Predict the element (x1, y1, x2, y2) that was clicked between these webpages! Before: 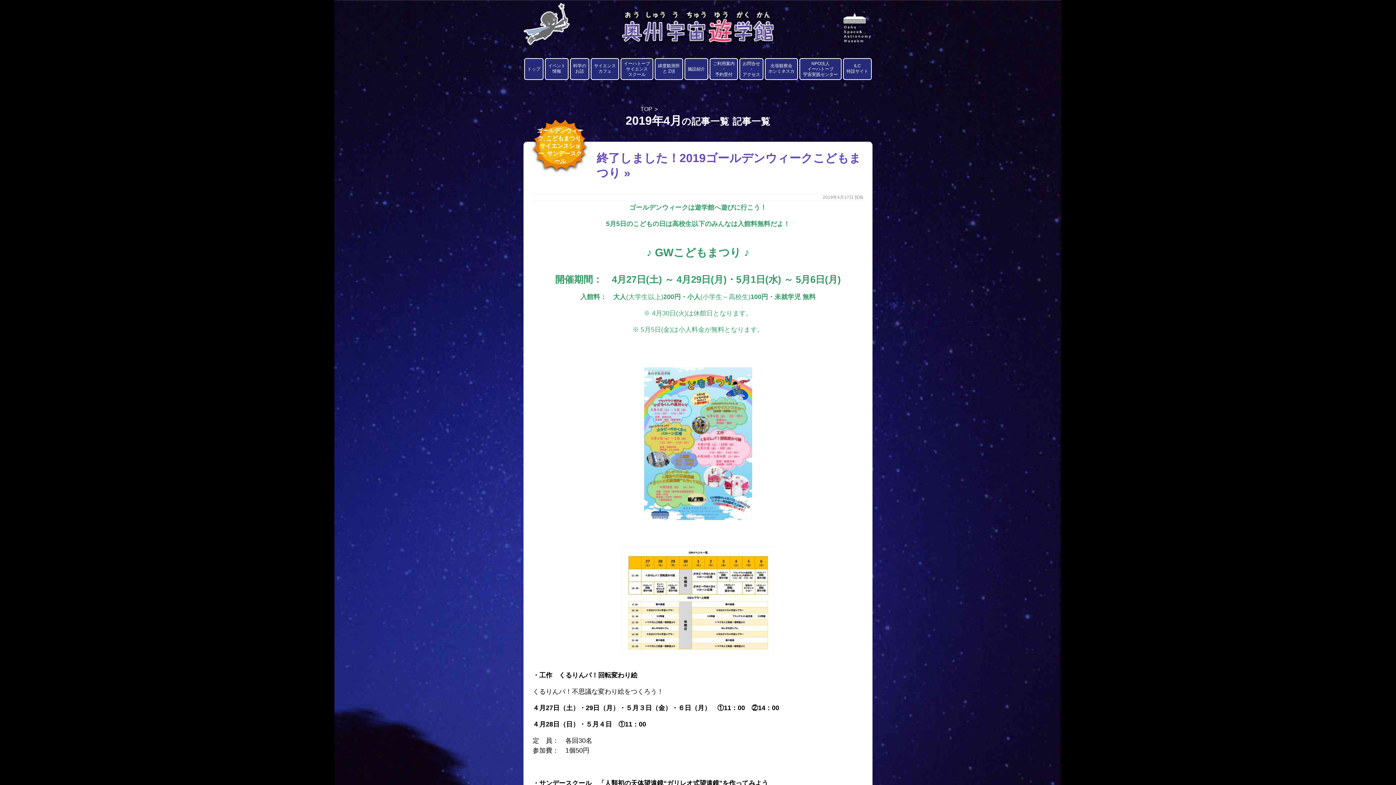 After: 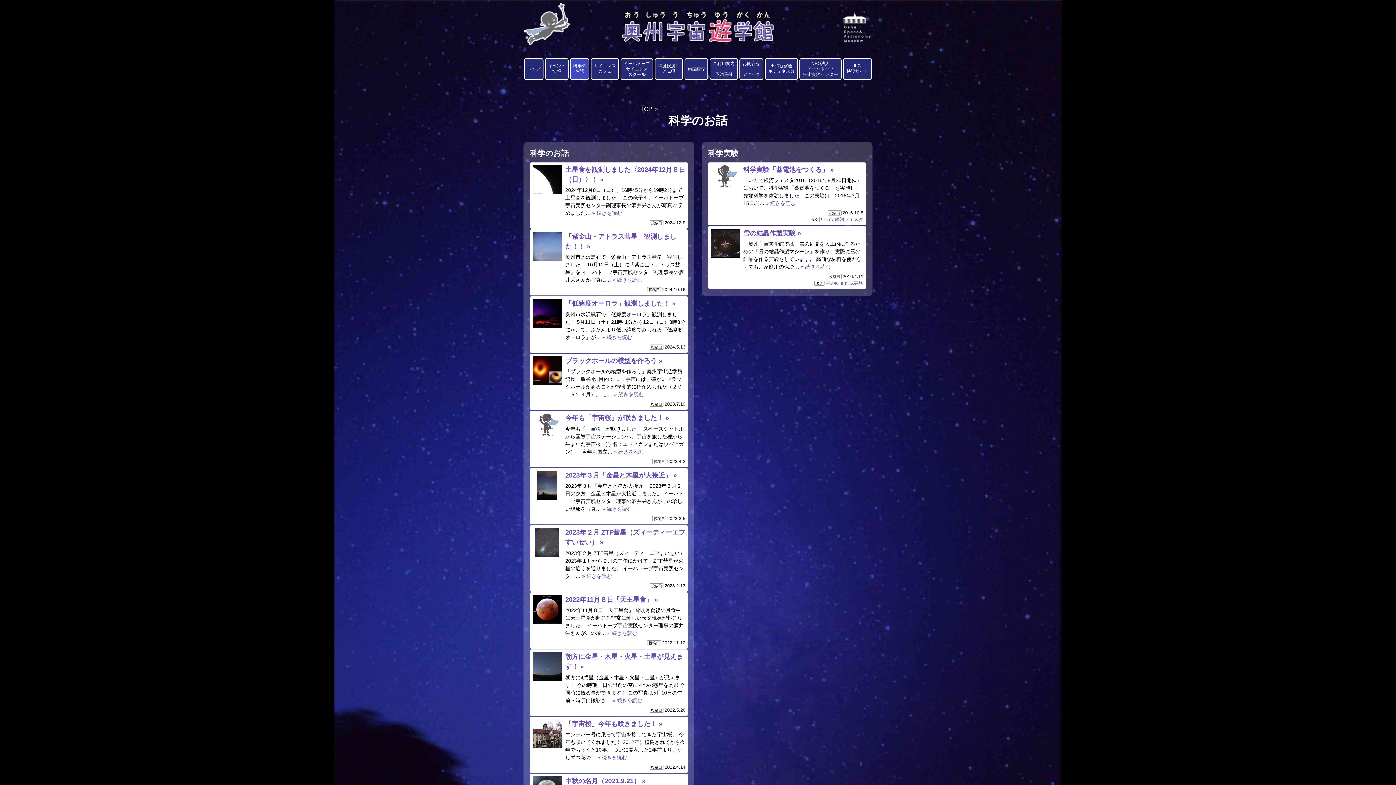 Action: bbox: (570, 58, 589, 80) label: 科学の
お話